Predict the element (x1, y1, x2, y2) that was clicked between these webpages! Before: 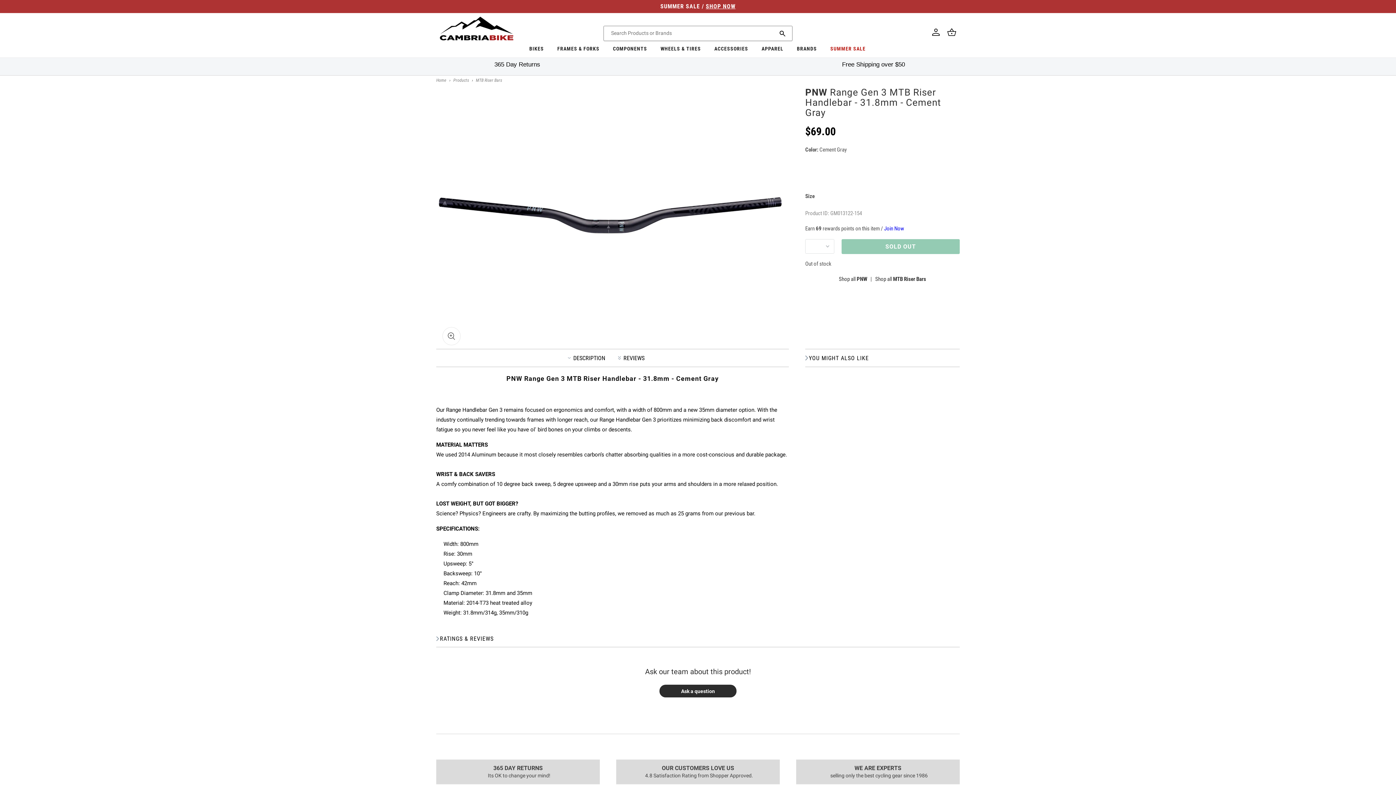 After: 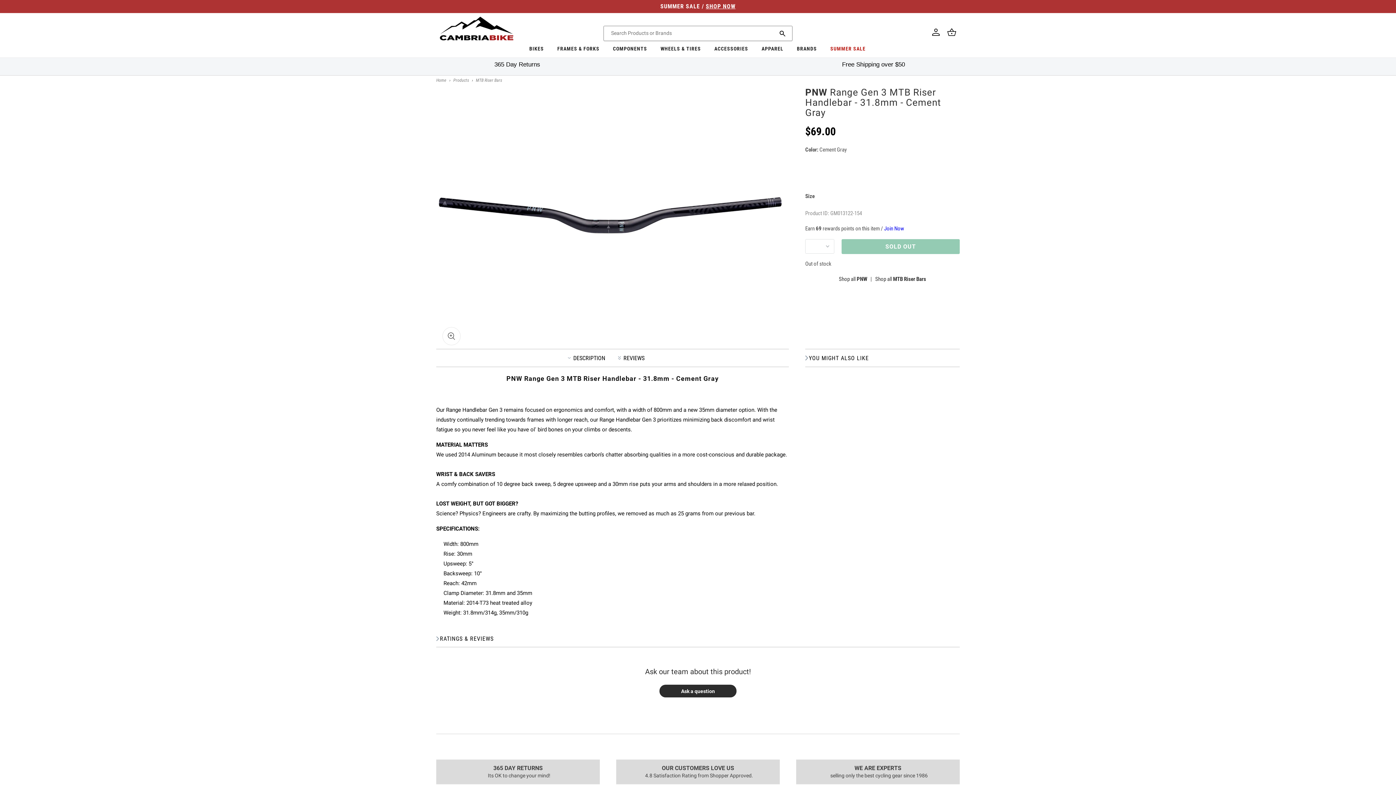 Action: label: BIKES bbox: (523, 42, 550, 57)